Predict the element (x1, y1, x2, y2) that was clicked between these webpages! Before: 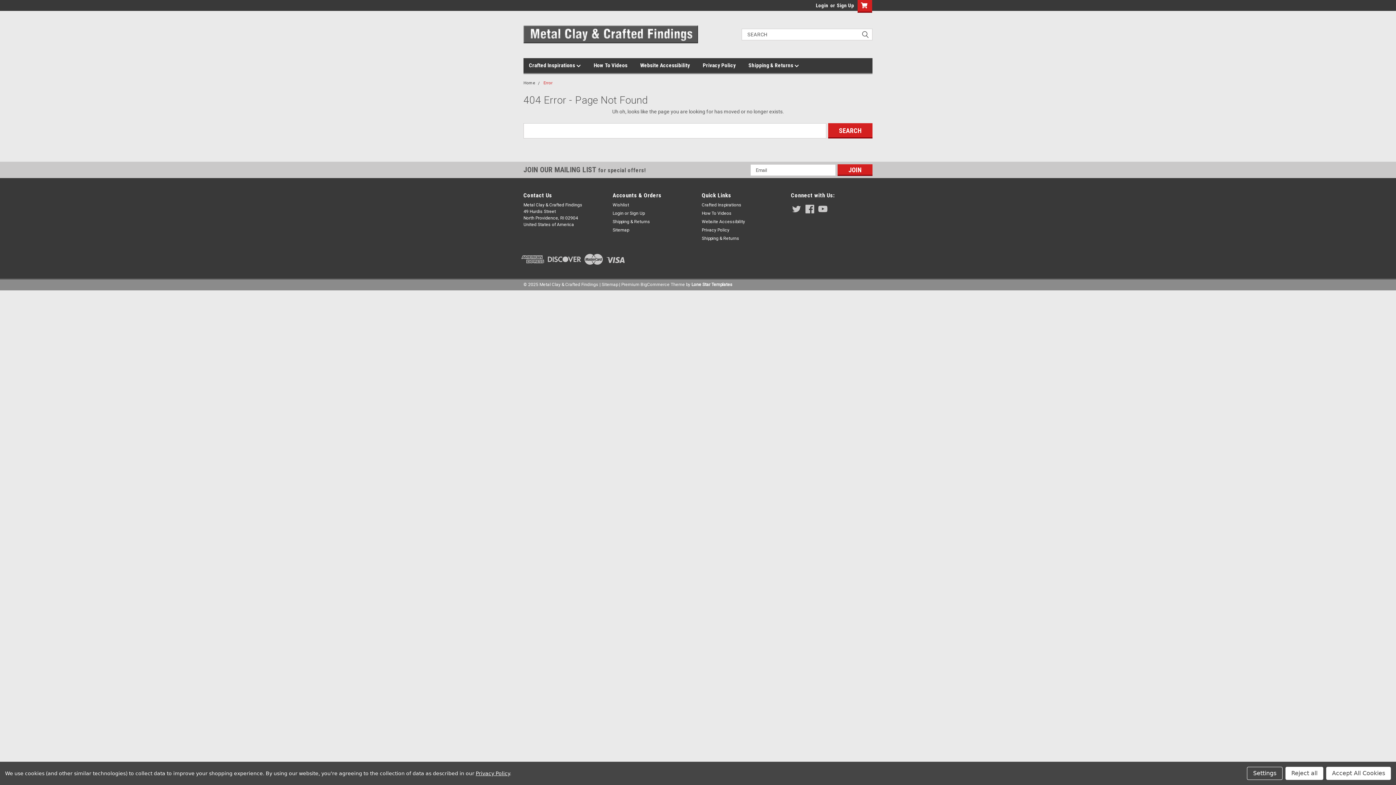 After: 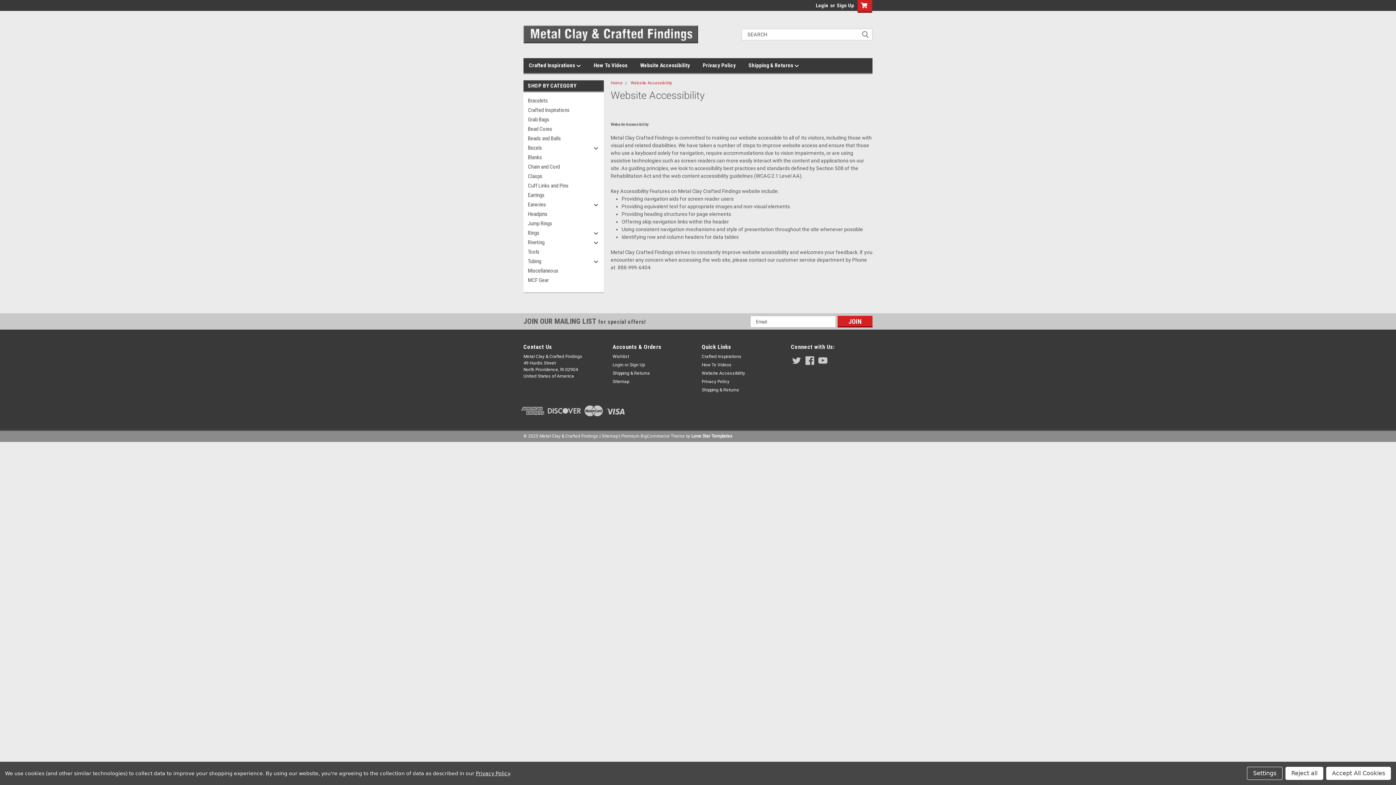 Action: label: Website Accessibility bbox: (640, 58, 702, 72)